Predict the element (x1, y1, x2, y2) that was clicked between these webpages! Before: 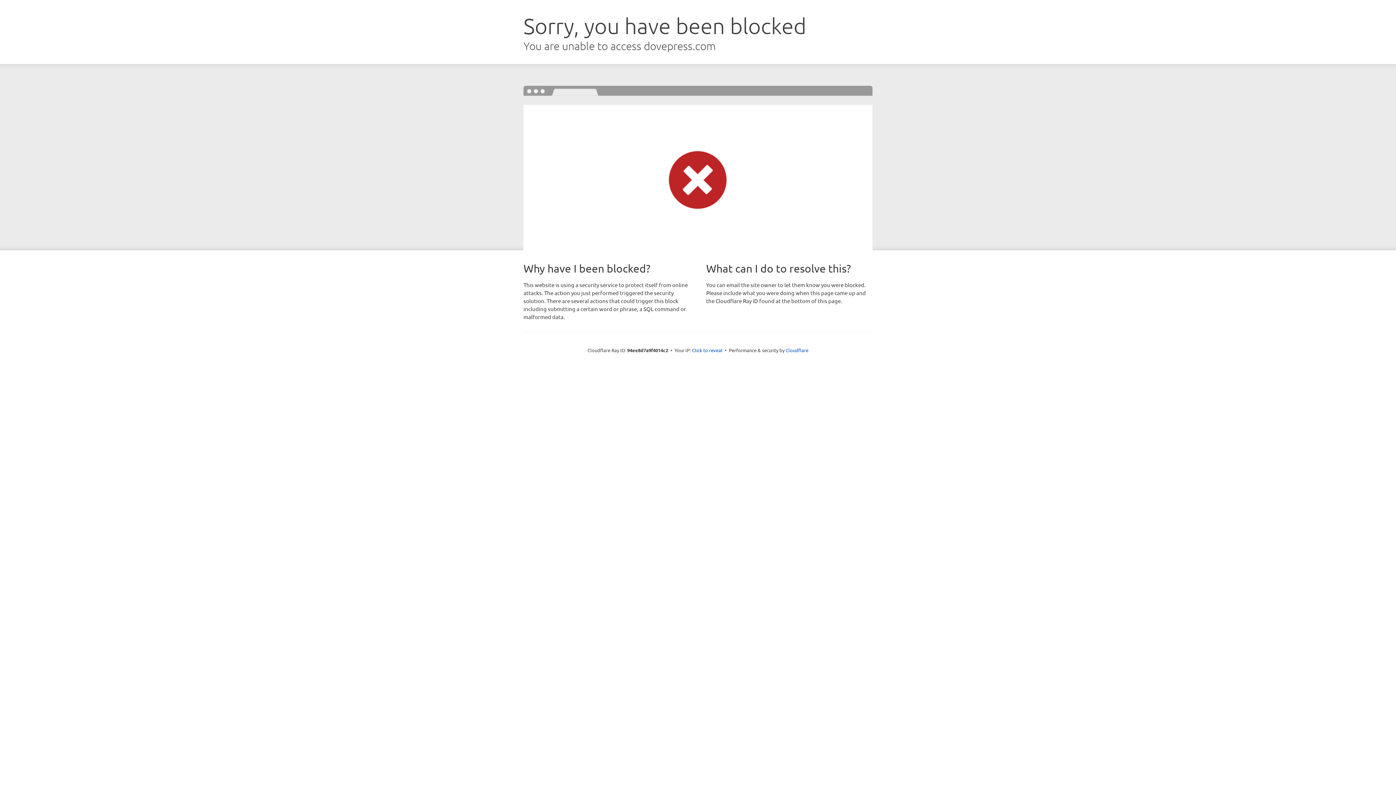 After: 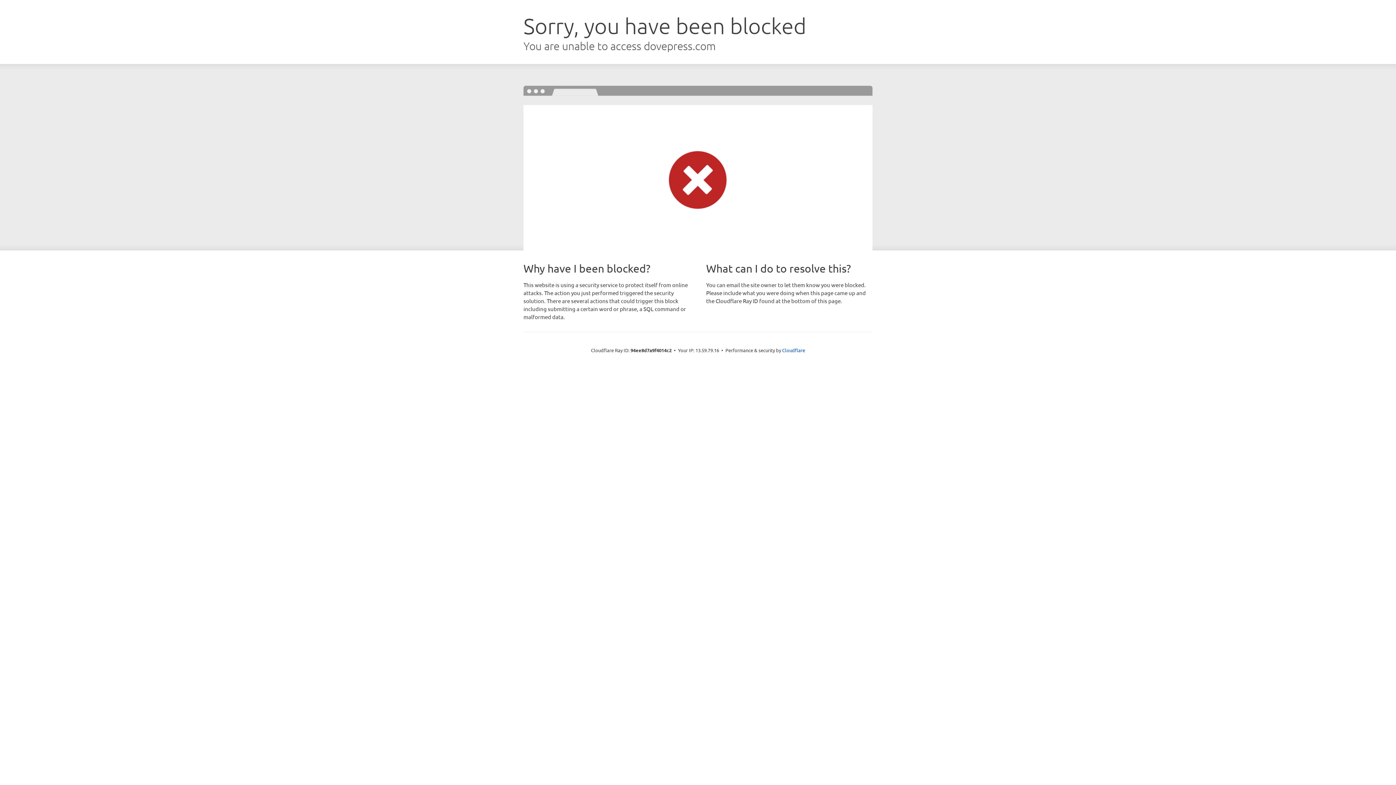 Action: bbox: (692, 346, 722, 353) label: Click to reveal